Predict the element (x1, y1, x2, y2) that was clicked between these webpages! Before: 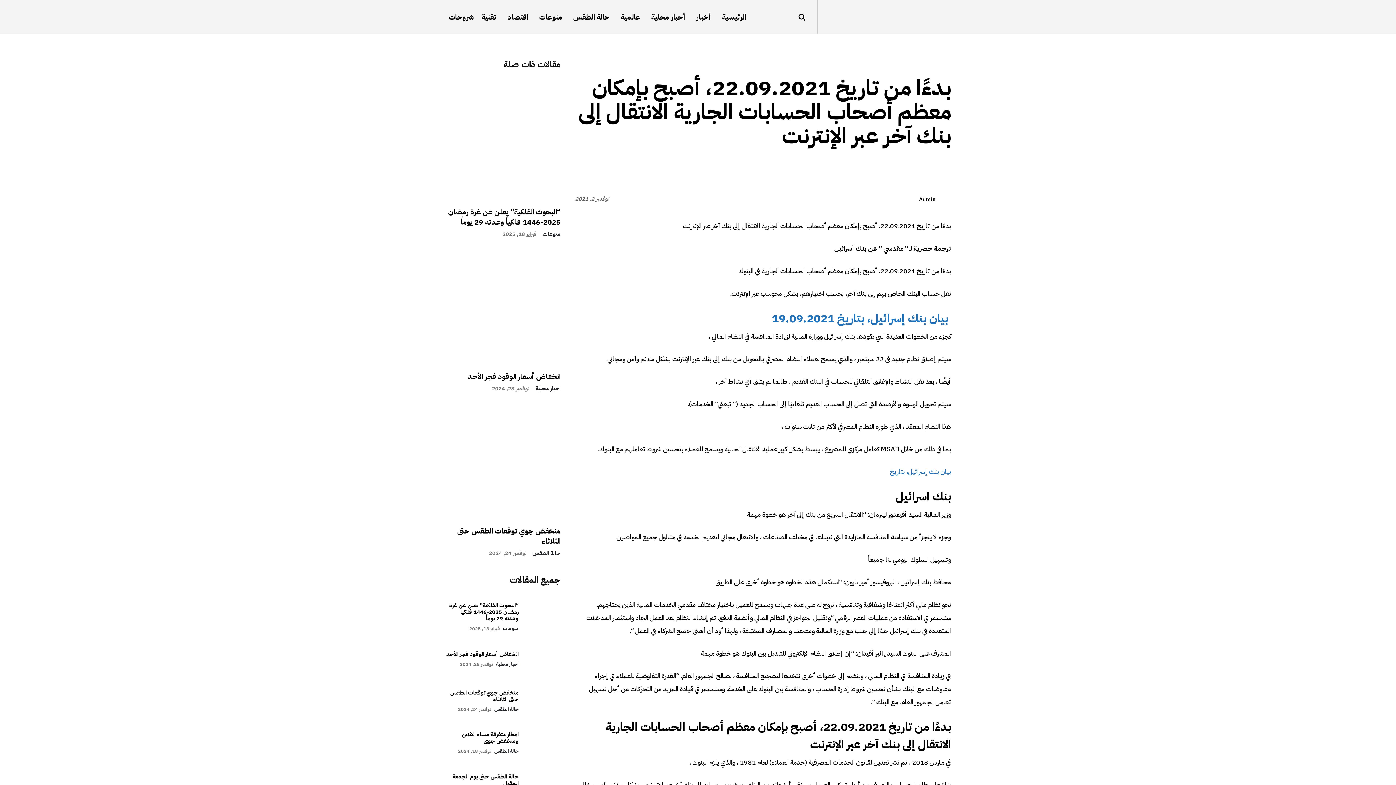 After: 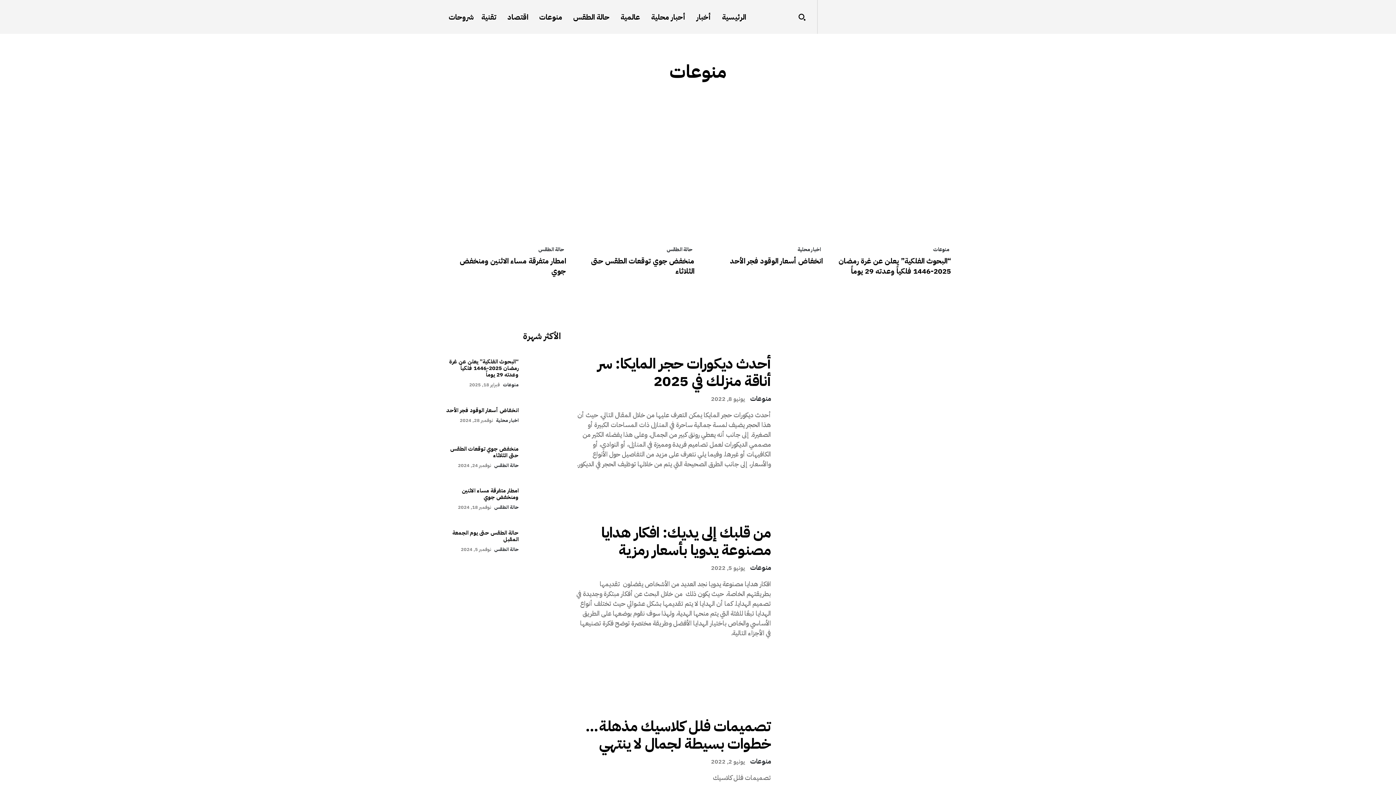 Action: bbox: (542, 230, 560, 237) label: منوعات